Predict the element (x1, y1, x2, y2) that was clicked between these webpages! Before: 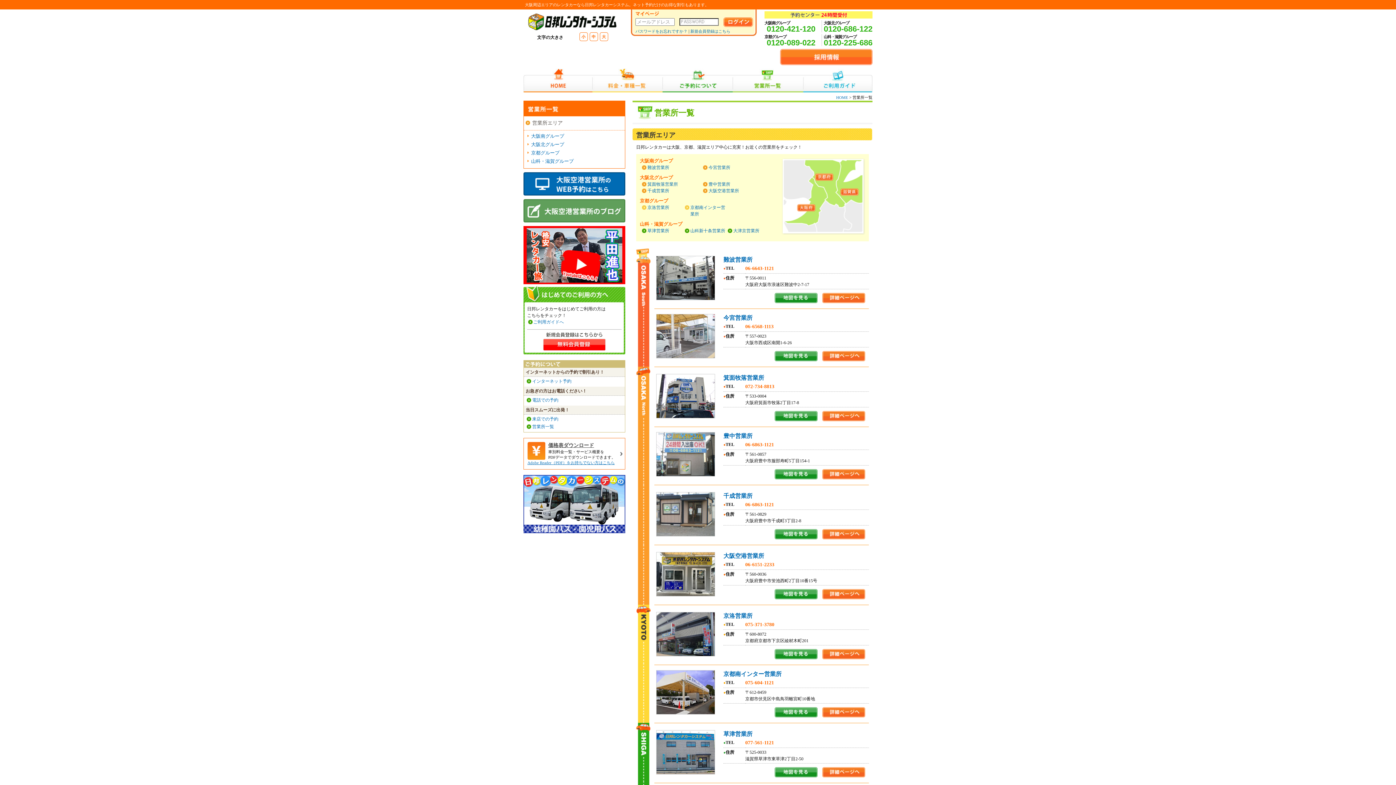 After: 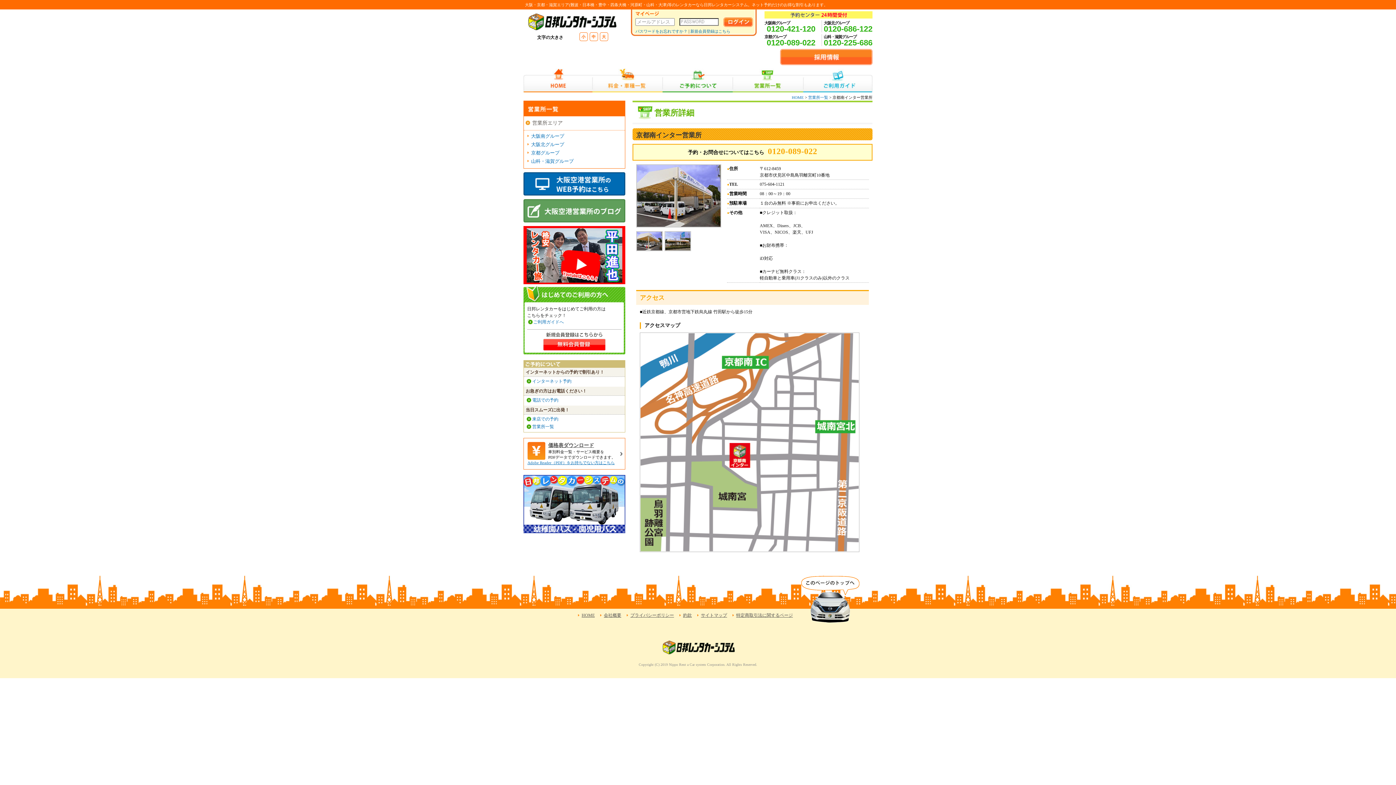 Action: bbox: (723, 671, 781, 677) label: 京都南インター営業所